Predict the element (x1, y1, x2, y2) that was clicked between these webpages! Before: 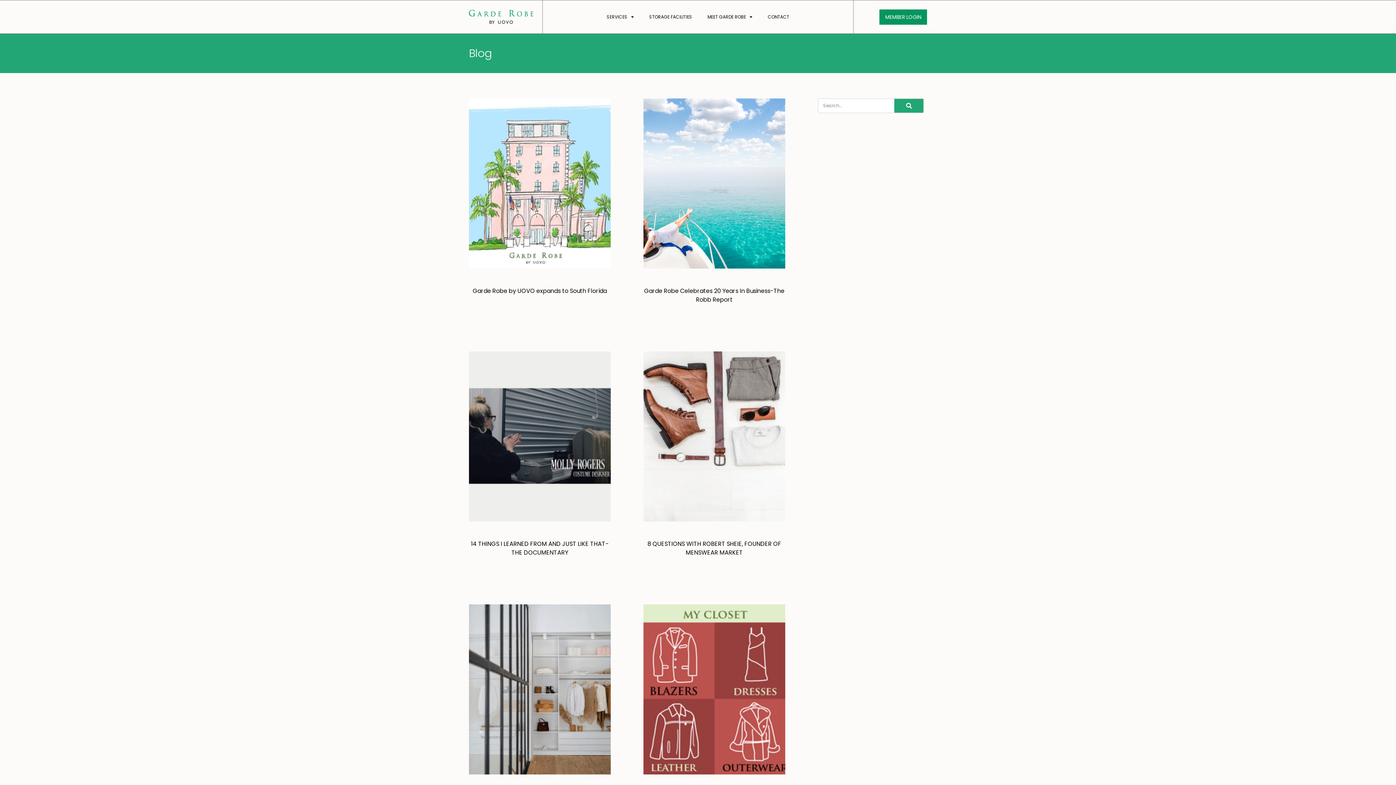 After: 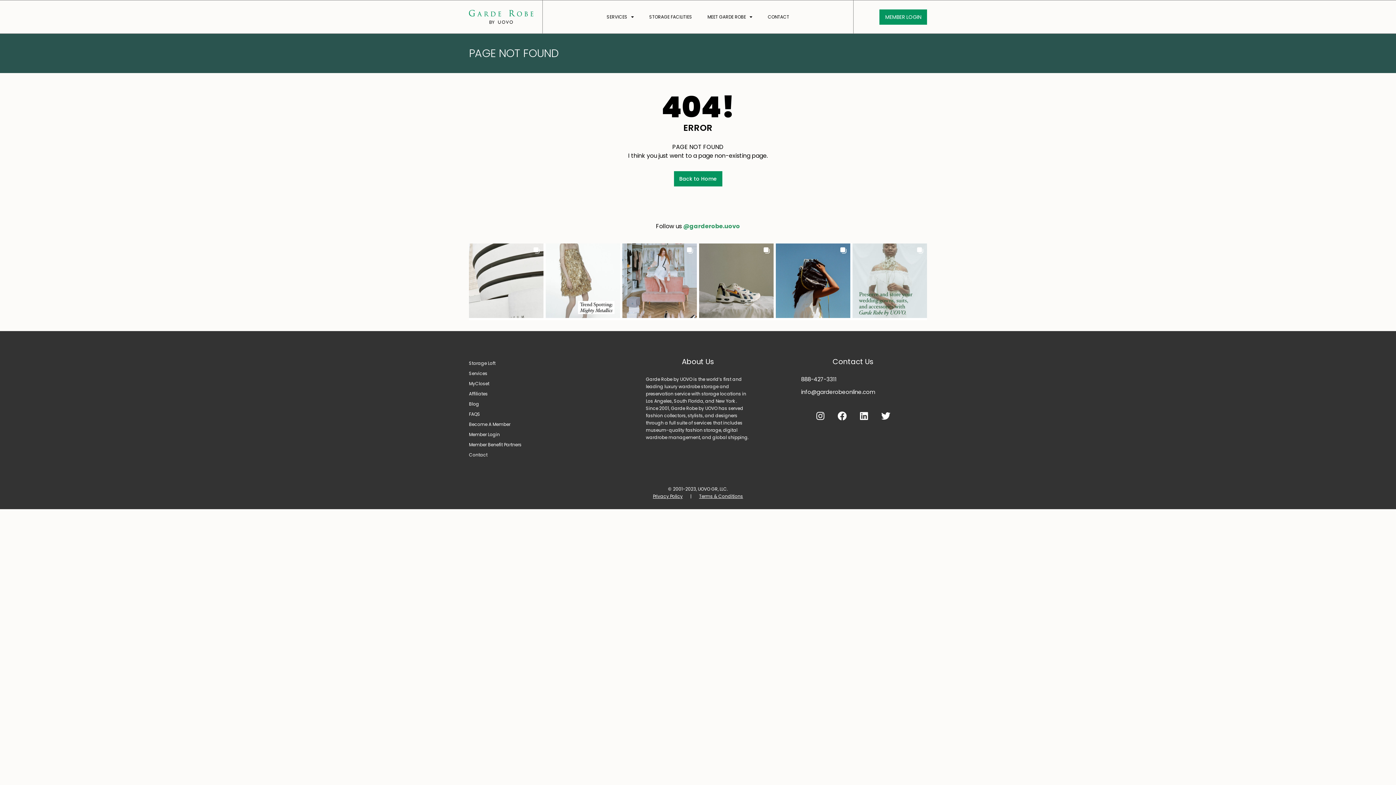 Action: bbox: (644, 286, 784, 304) label: Garde Robe Celebrates 20 Years In Business-The Robb Report